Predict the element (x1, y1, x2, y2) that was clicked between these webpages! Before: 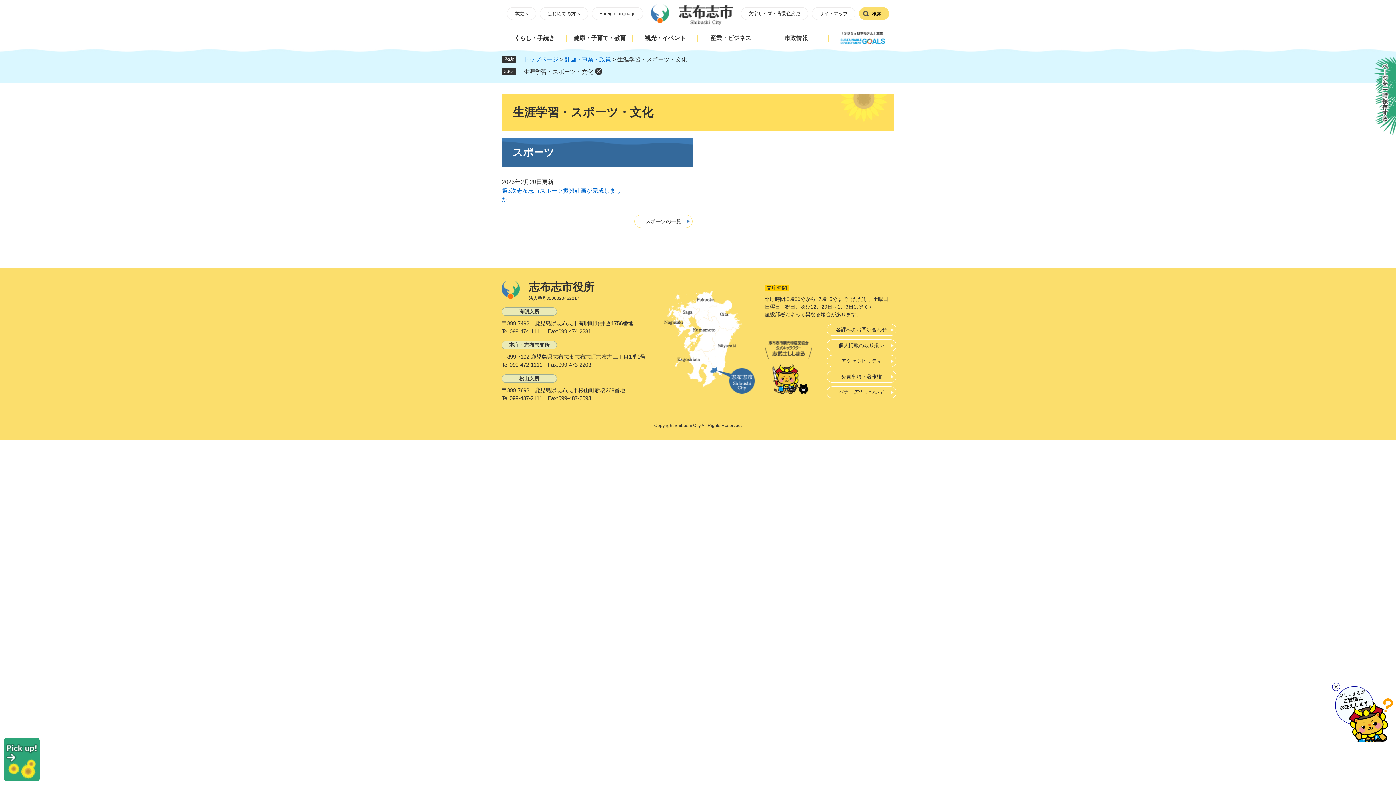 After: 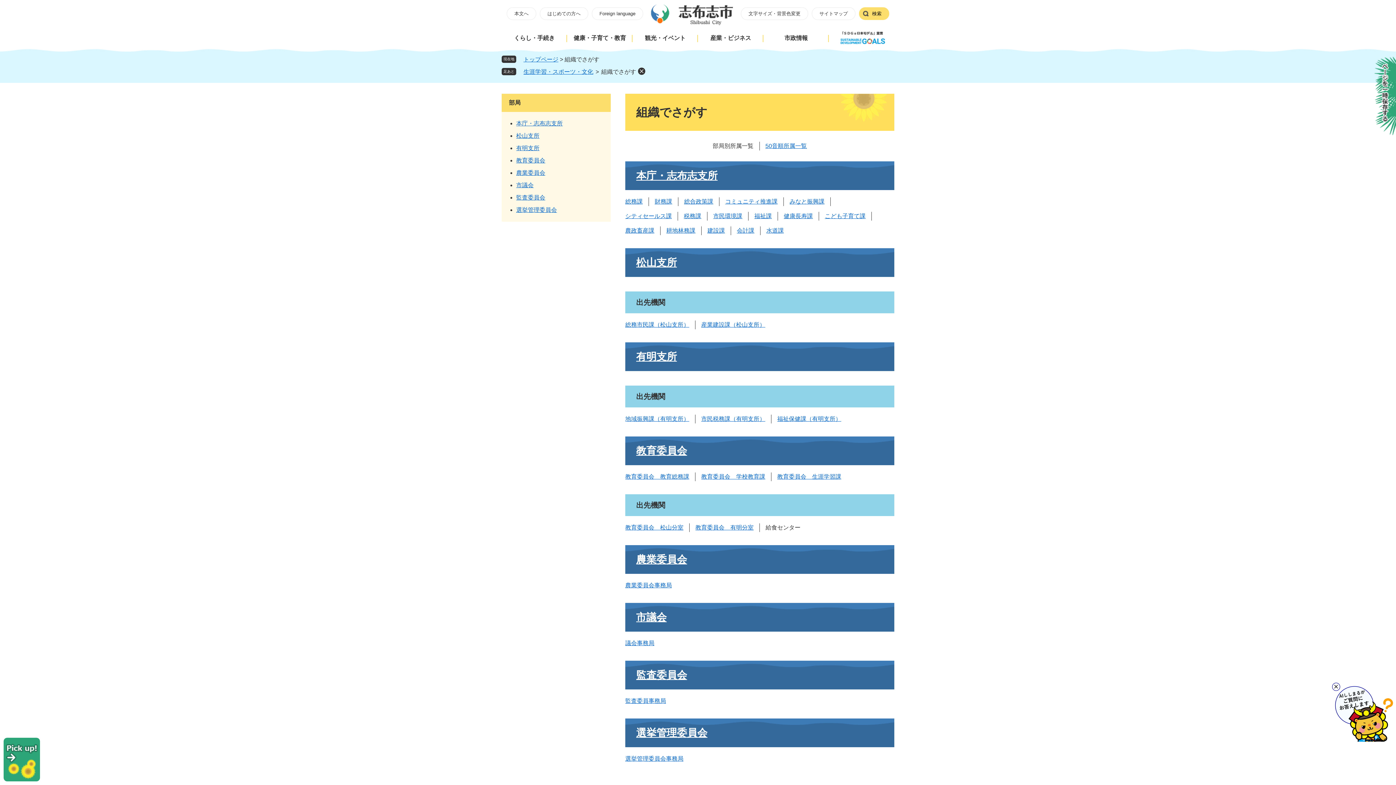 Action: label: 各課へのお問い合わせ bbox: (836, 326, 887, 332)